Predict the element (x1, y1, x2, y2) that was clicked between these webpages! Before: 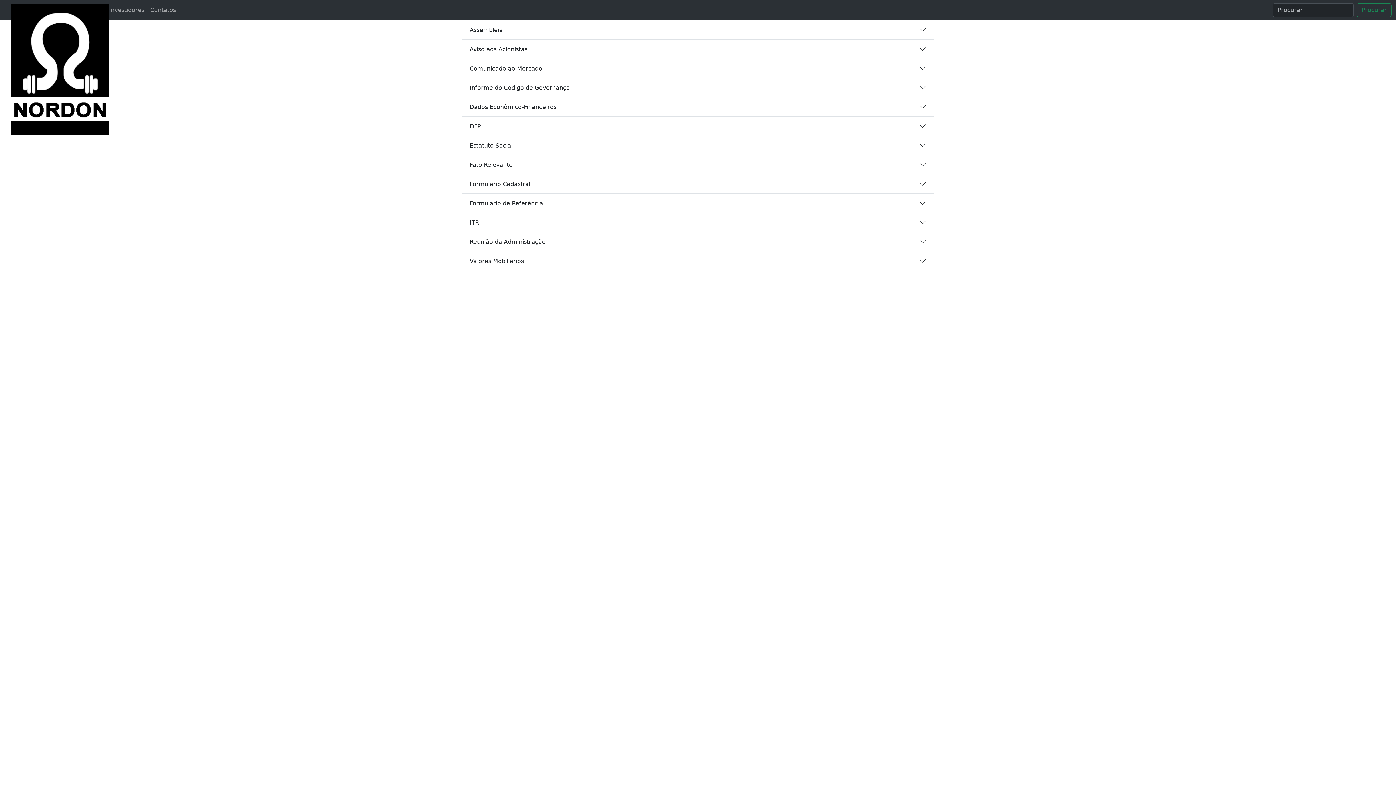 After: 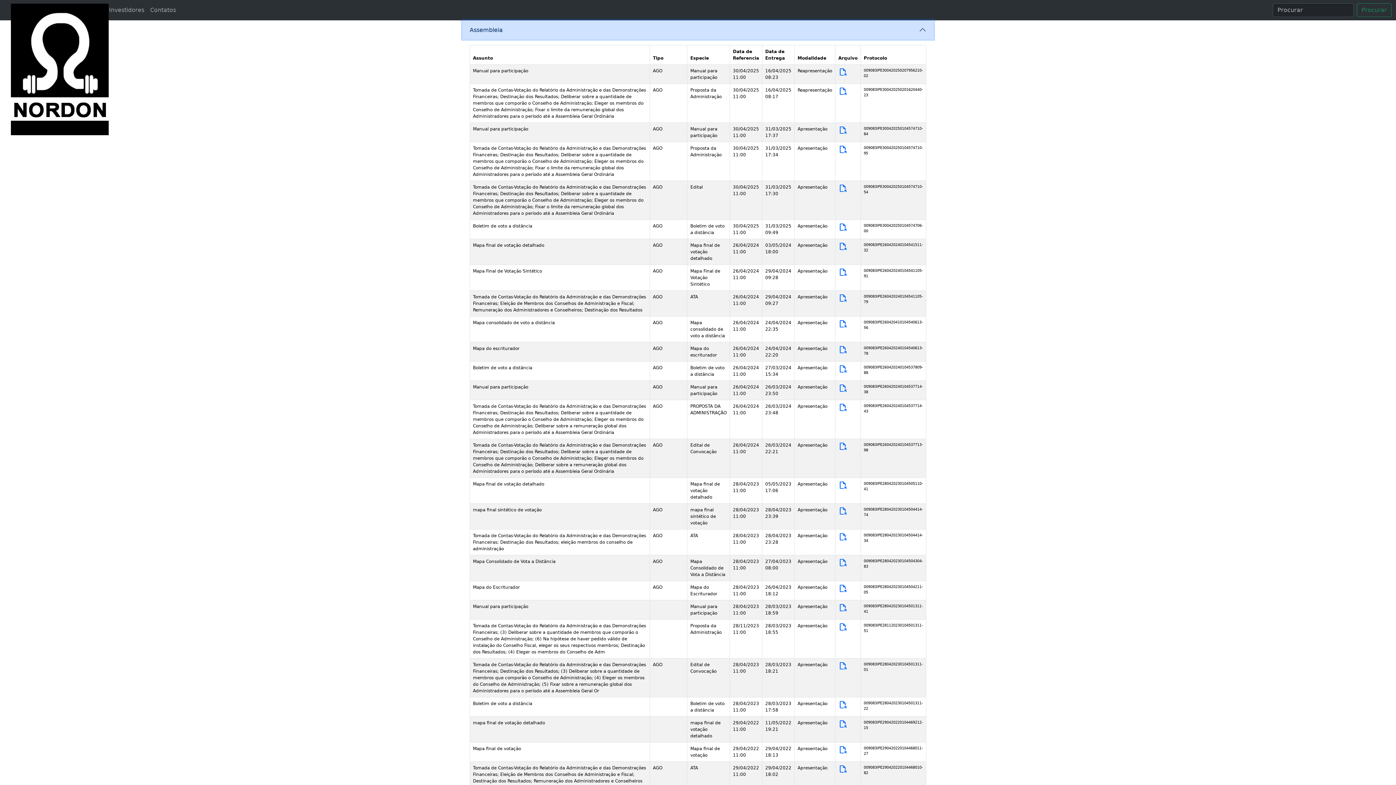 Action: label: Assembleia bbox: (462, 20, 933, 39)